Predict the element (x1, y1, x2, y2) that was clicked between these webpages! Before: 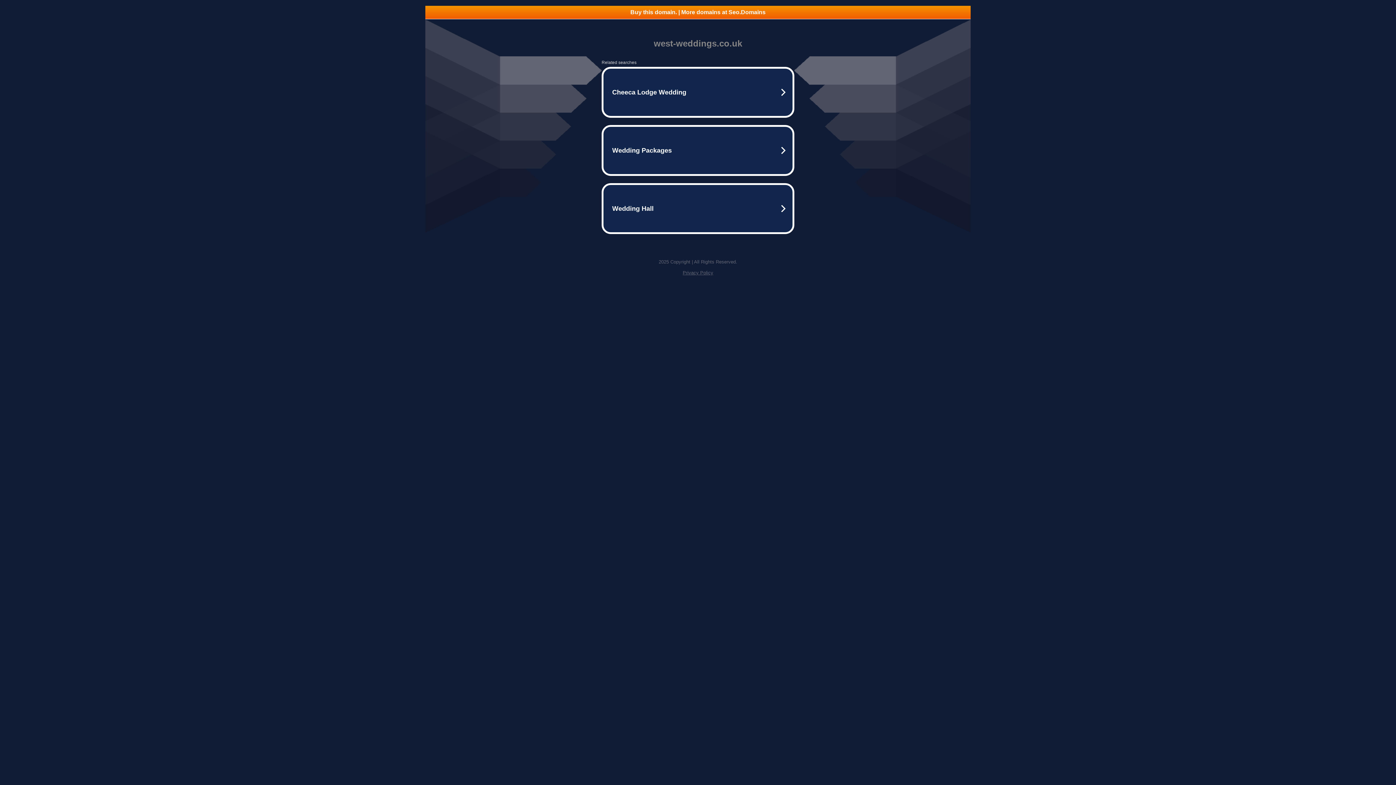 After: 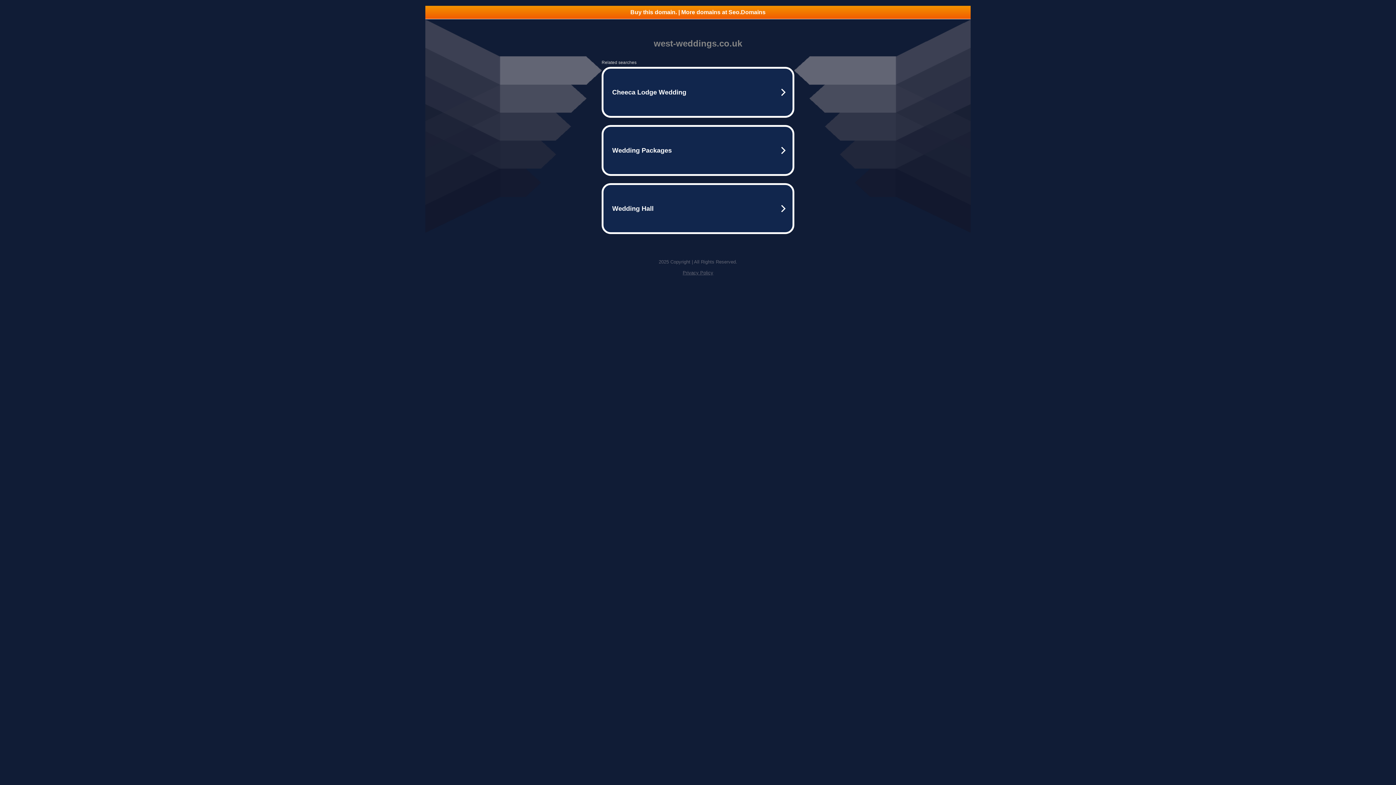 Action: bbox: (425, 5, 970, 18) label: Buy this domain. | More domains at Seo.Domains